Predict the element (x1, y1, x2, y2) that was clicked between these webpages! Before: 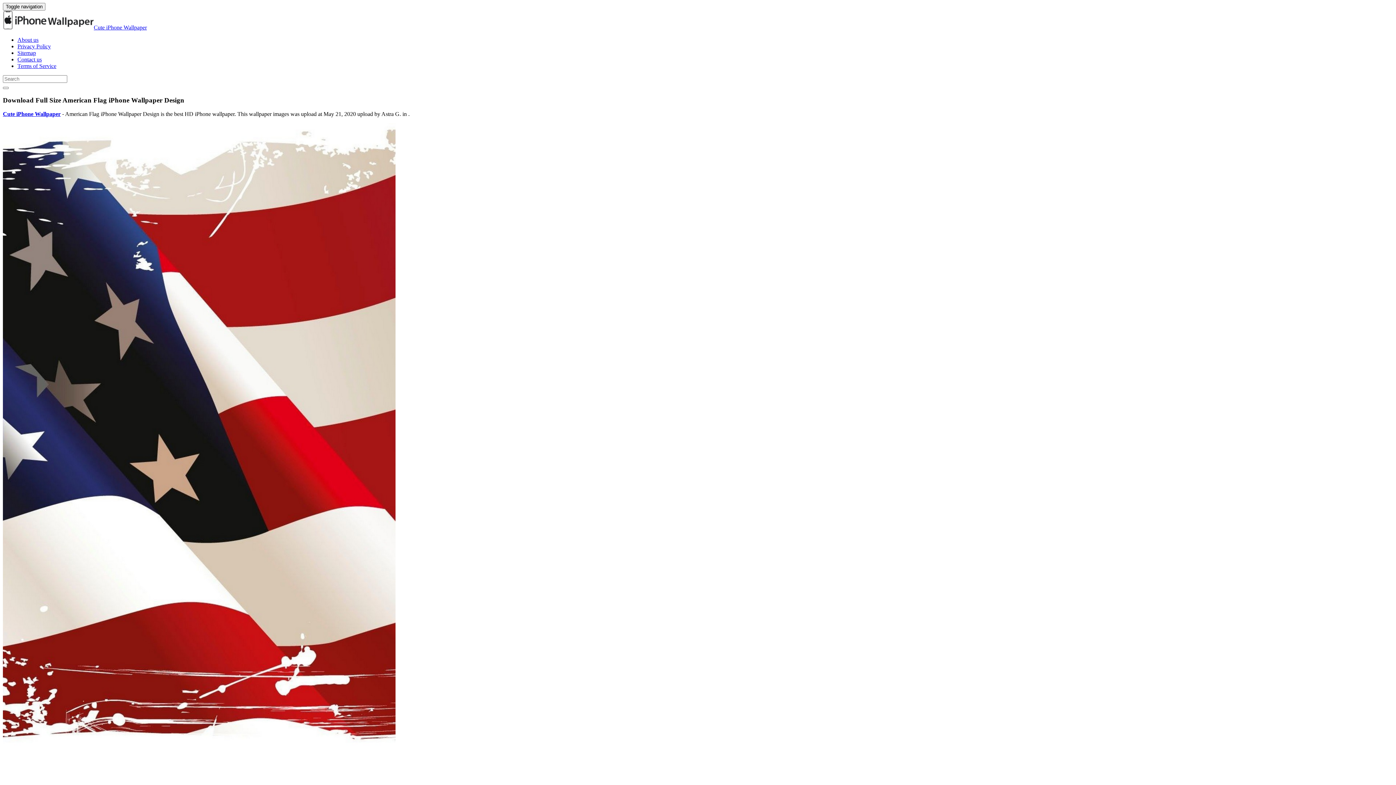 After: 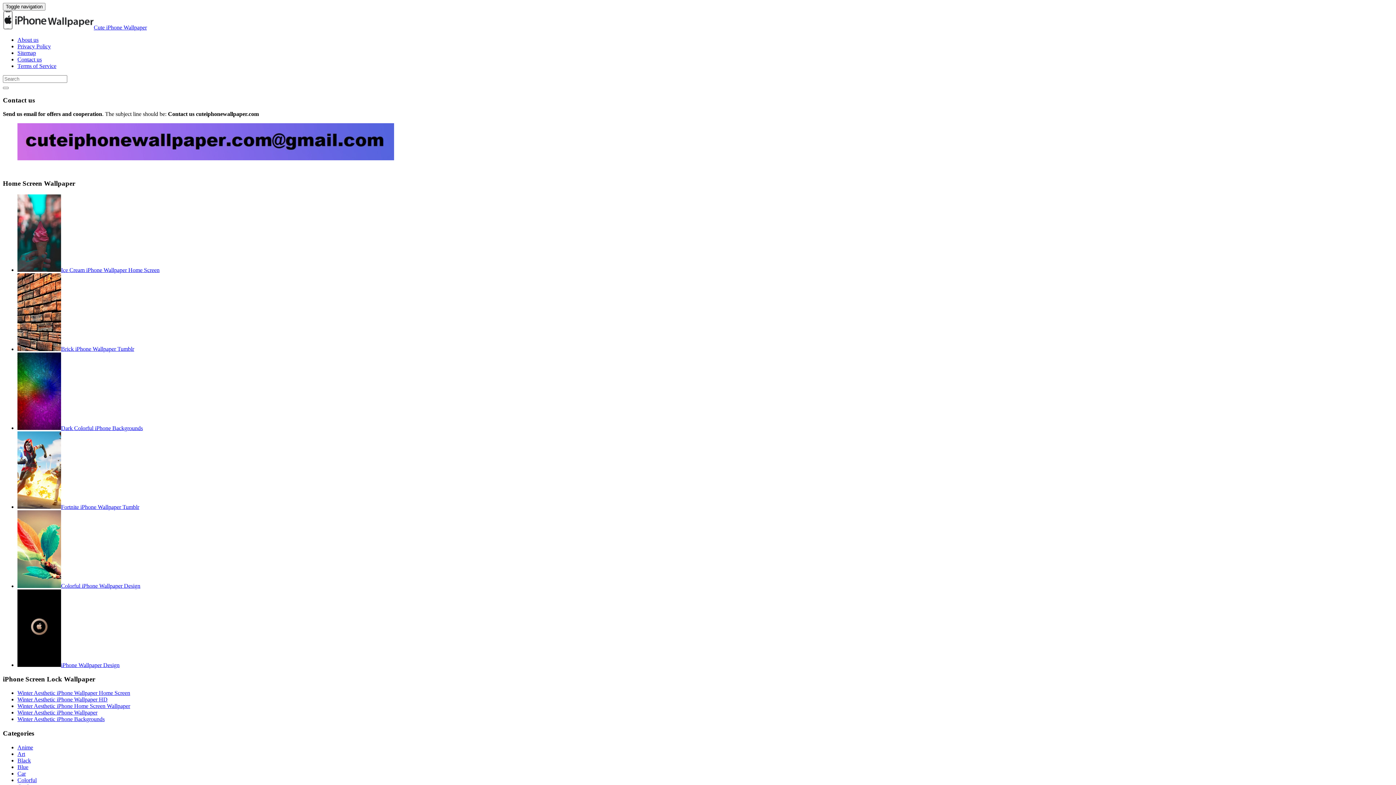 Action: label: Contact us bbox: (17, 56, 41, 62)